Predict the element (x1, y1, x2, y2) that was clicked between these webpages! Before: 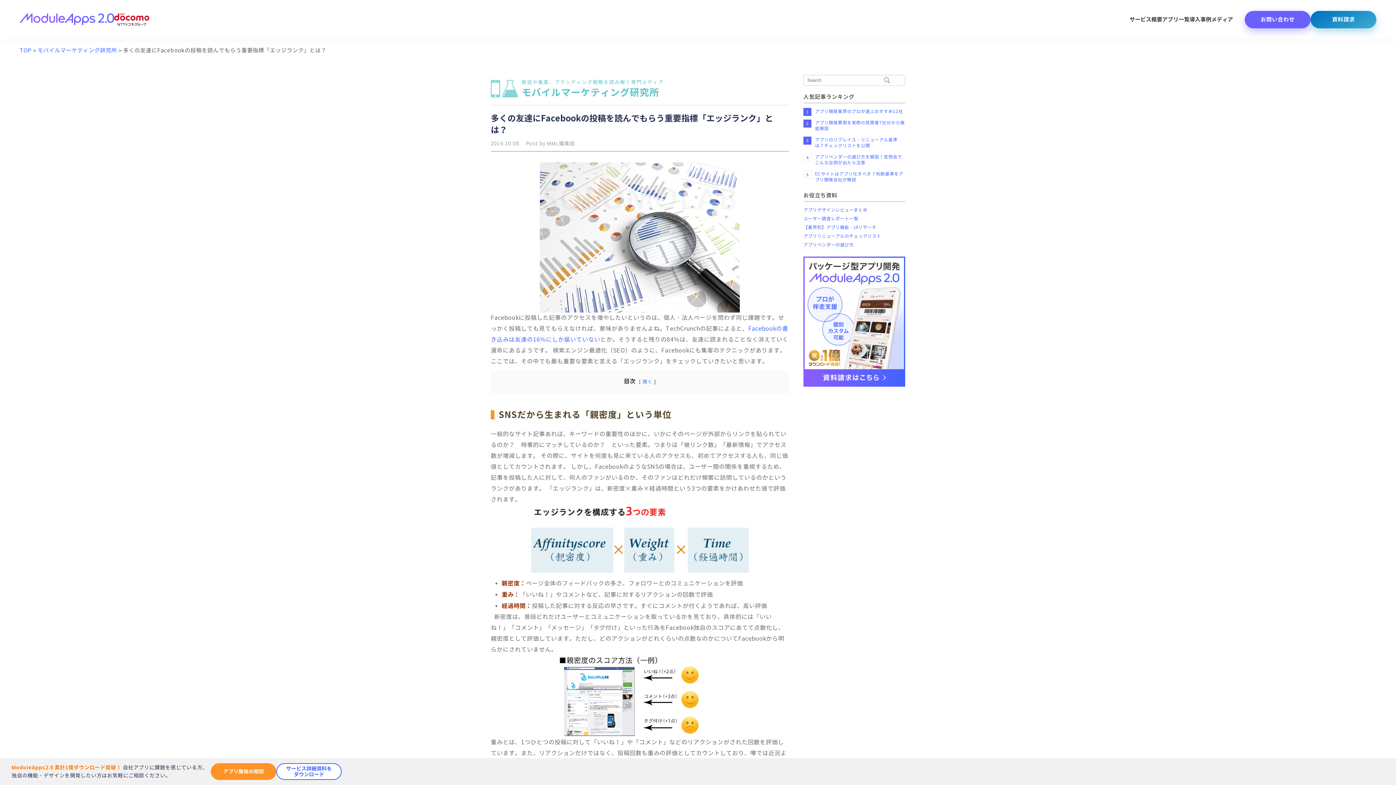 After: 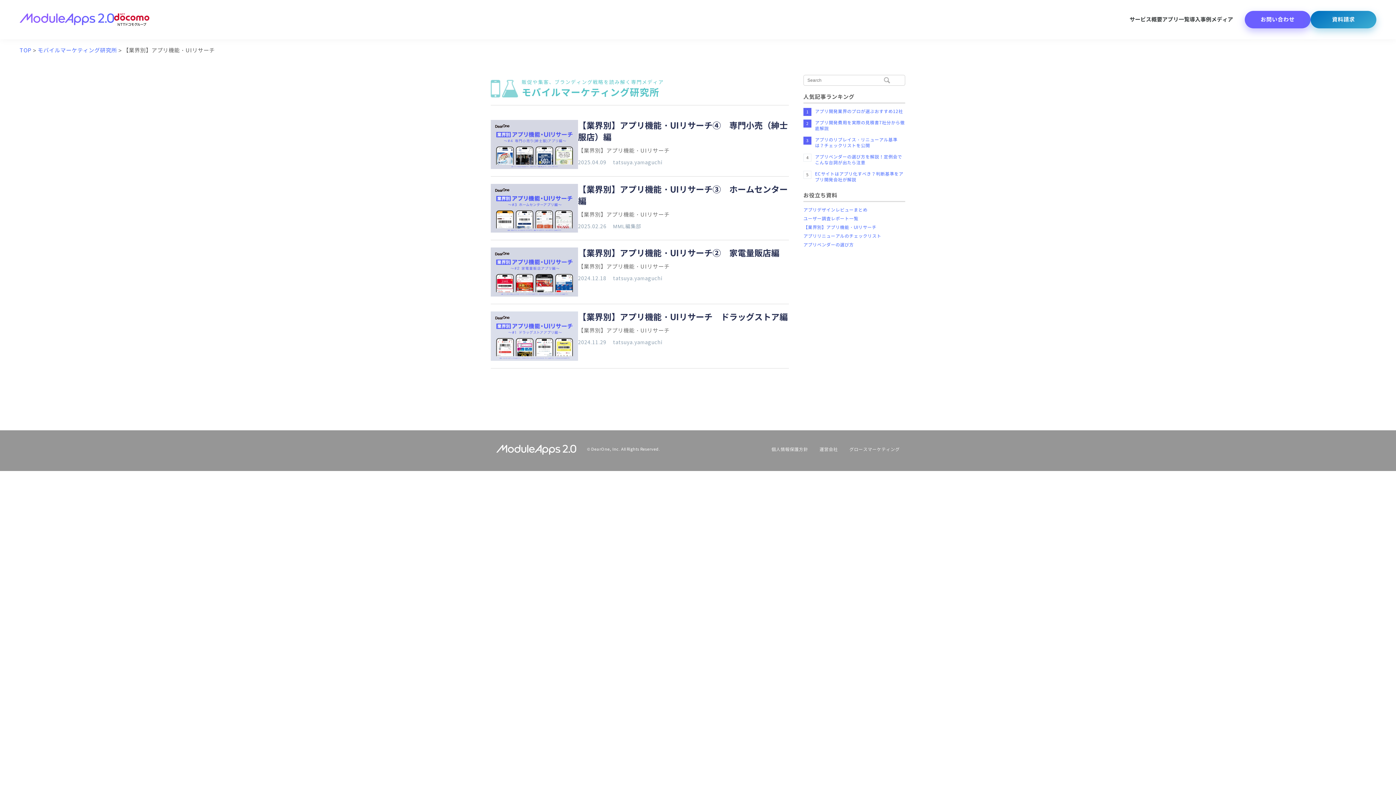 Action: bbox: (803, 224, 876, 230) label: 【業界別】アプリ機能・UIリサーチ